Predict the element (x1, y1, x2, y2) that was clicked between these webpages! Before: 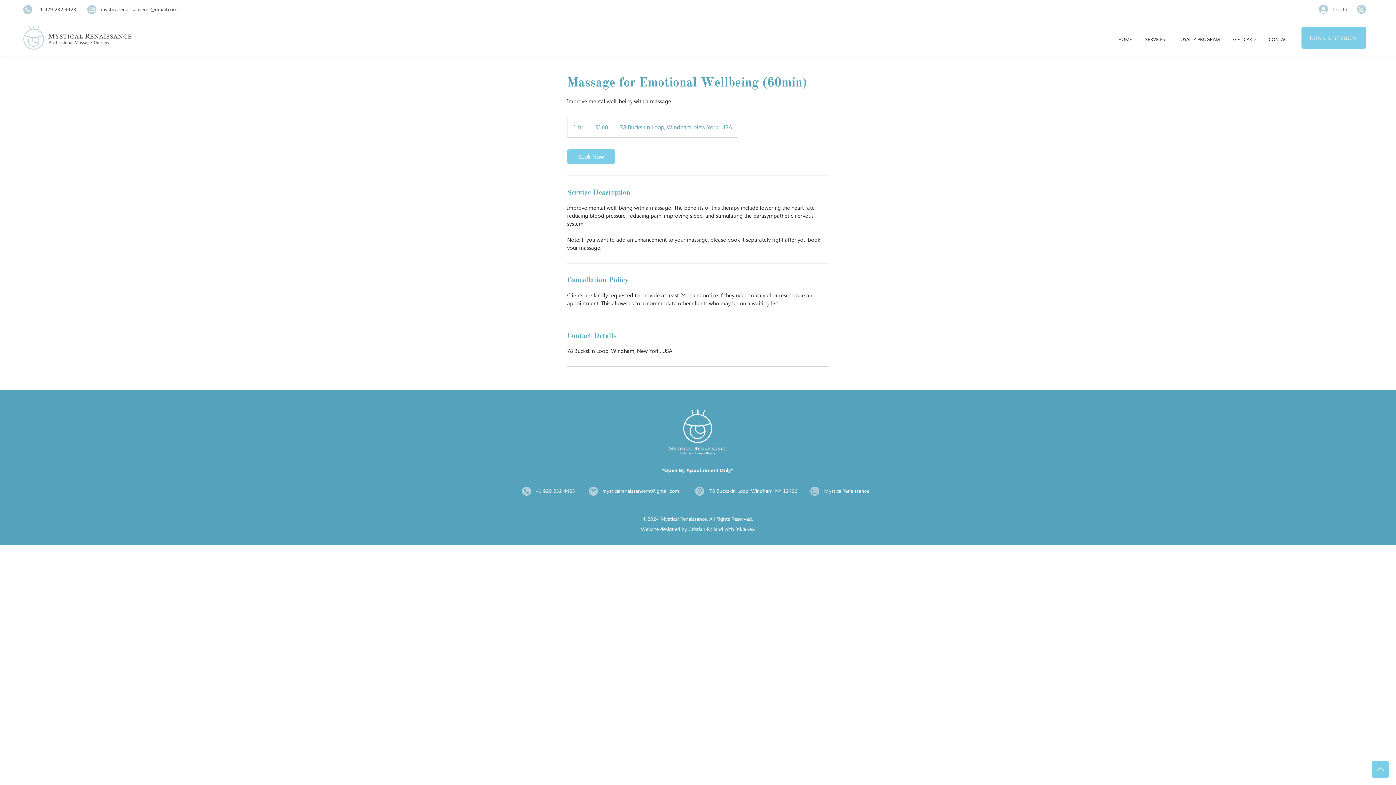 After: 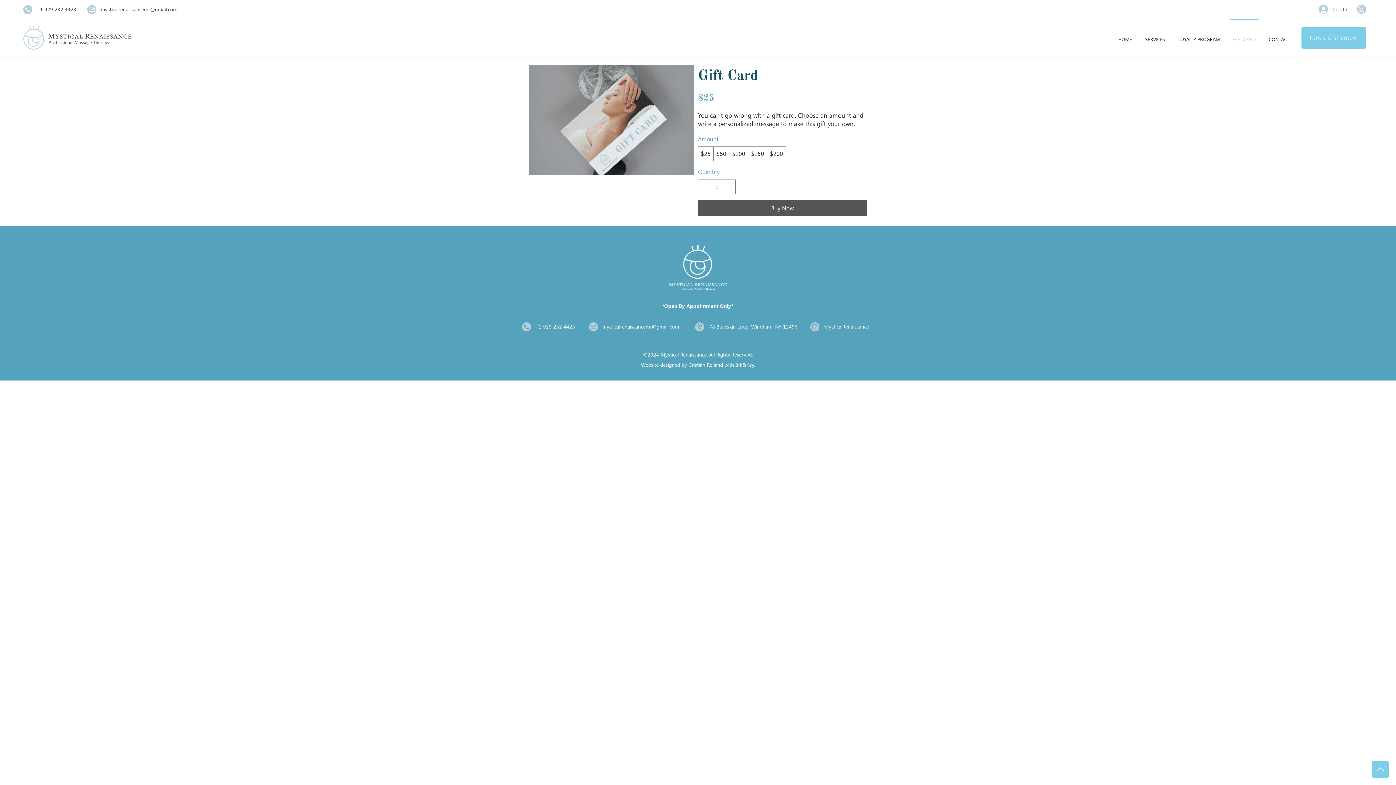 Action: label: GIFT CARD bbox: (1226, 18, 1262, 52)